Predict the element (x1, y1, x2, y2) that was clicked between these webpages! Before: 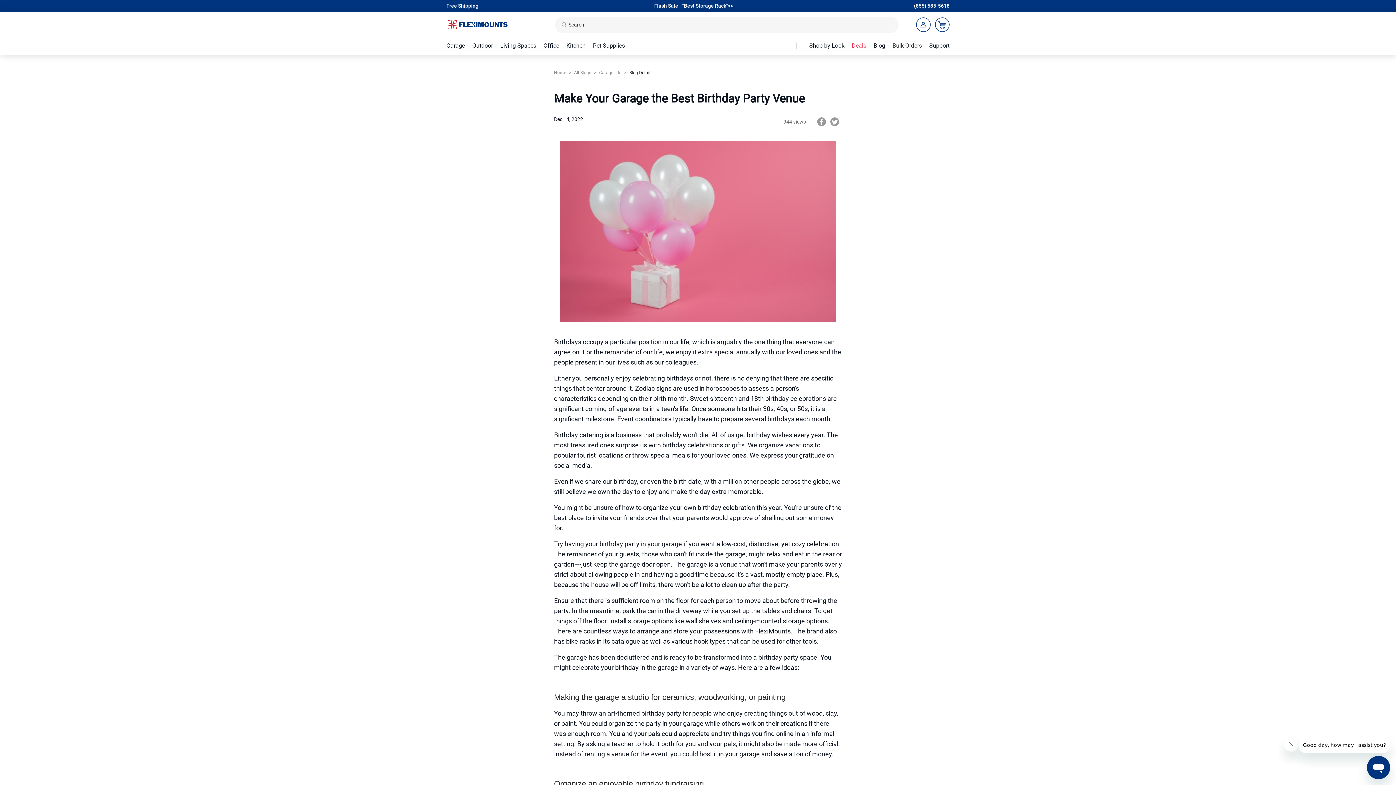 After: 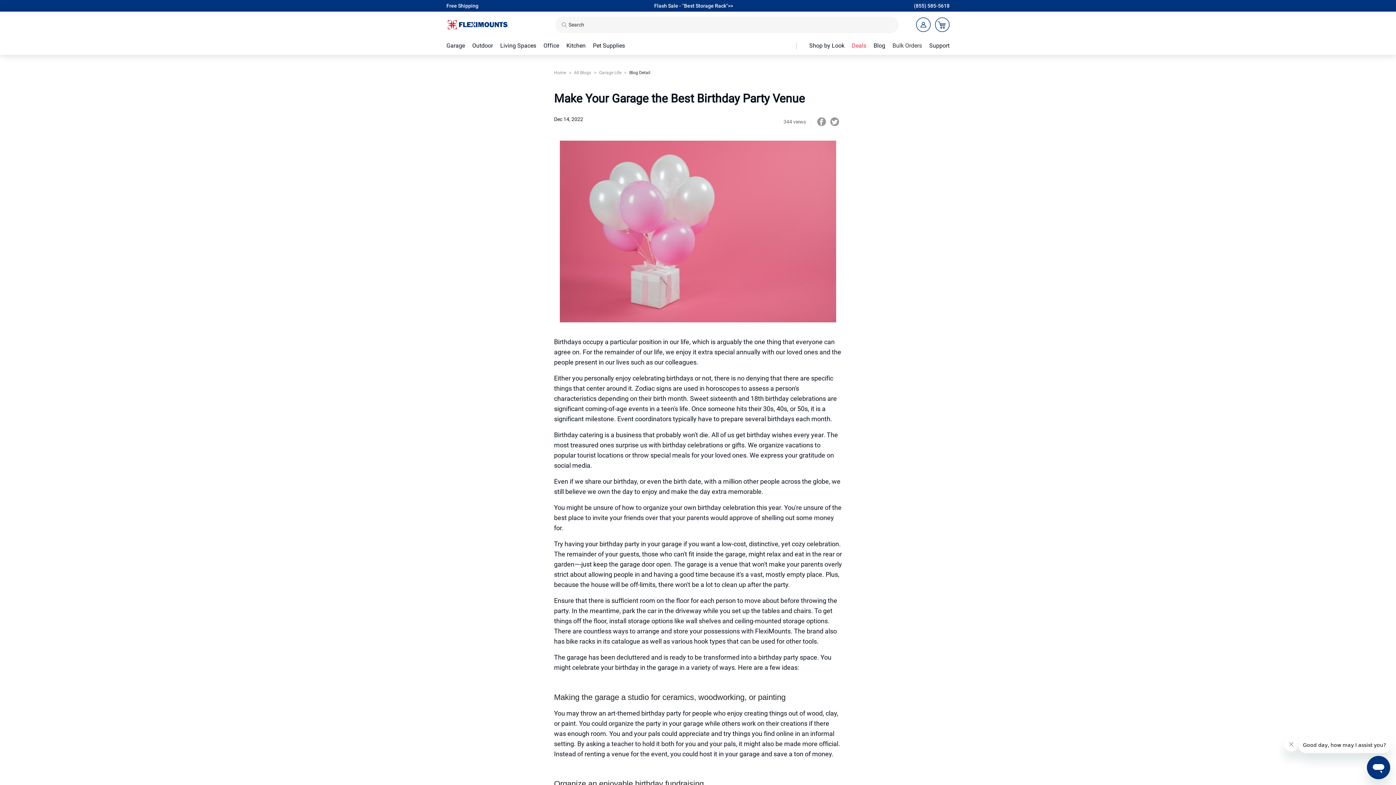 Action: bbox: (817, 117, 826, 126)